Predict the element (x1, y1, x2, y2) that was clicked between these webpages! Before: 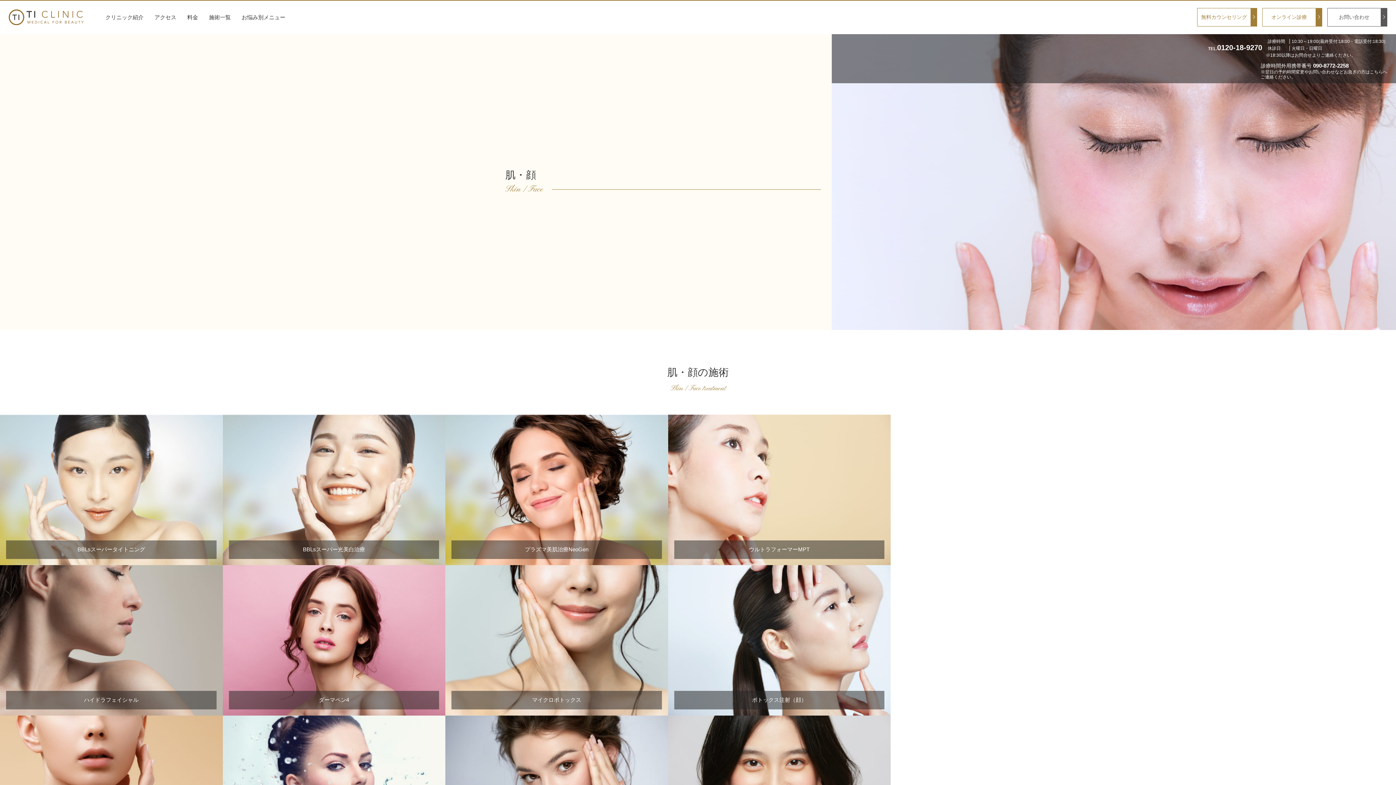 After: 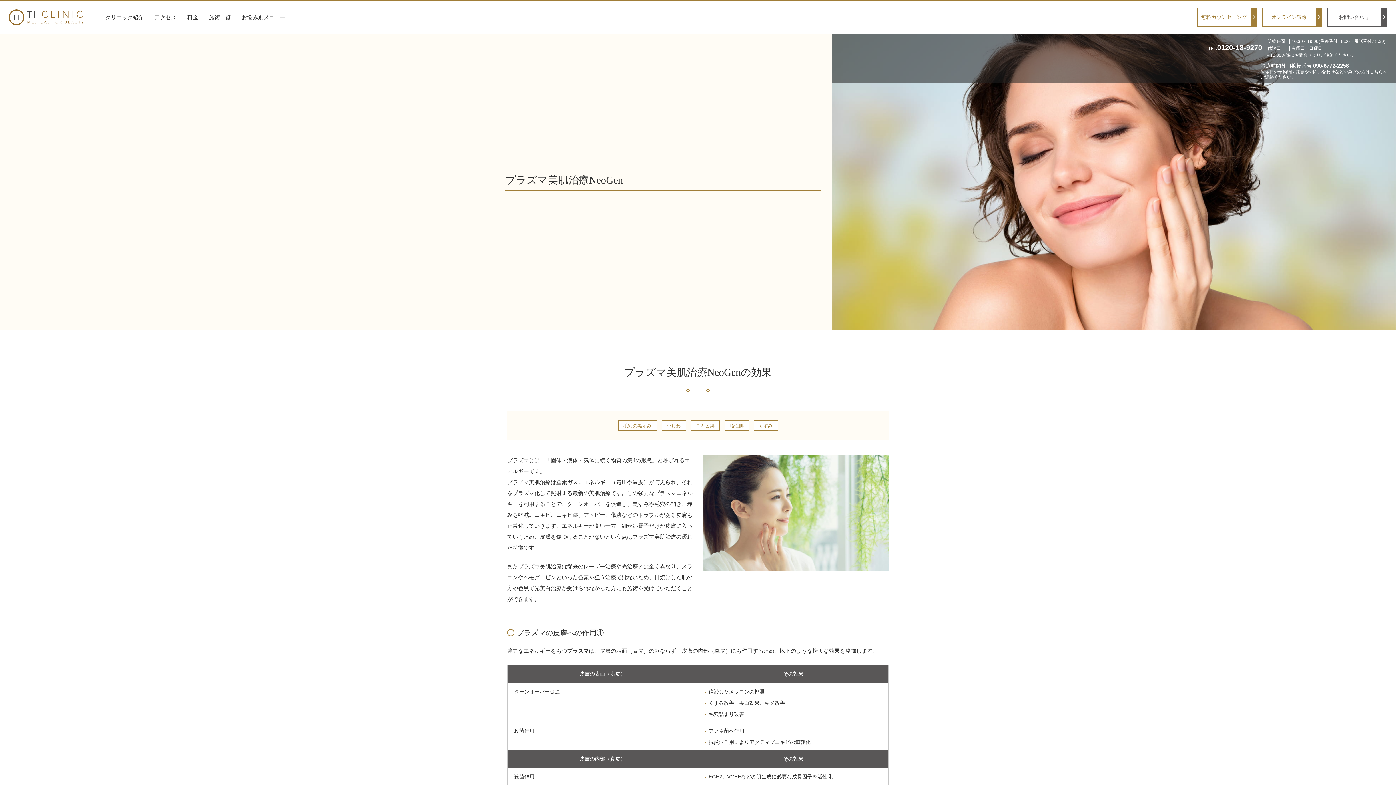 Action: bbox: (445, 415, 668, 565) label: プラズマ美肌治療NeoGen